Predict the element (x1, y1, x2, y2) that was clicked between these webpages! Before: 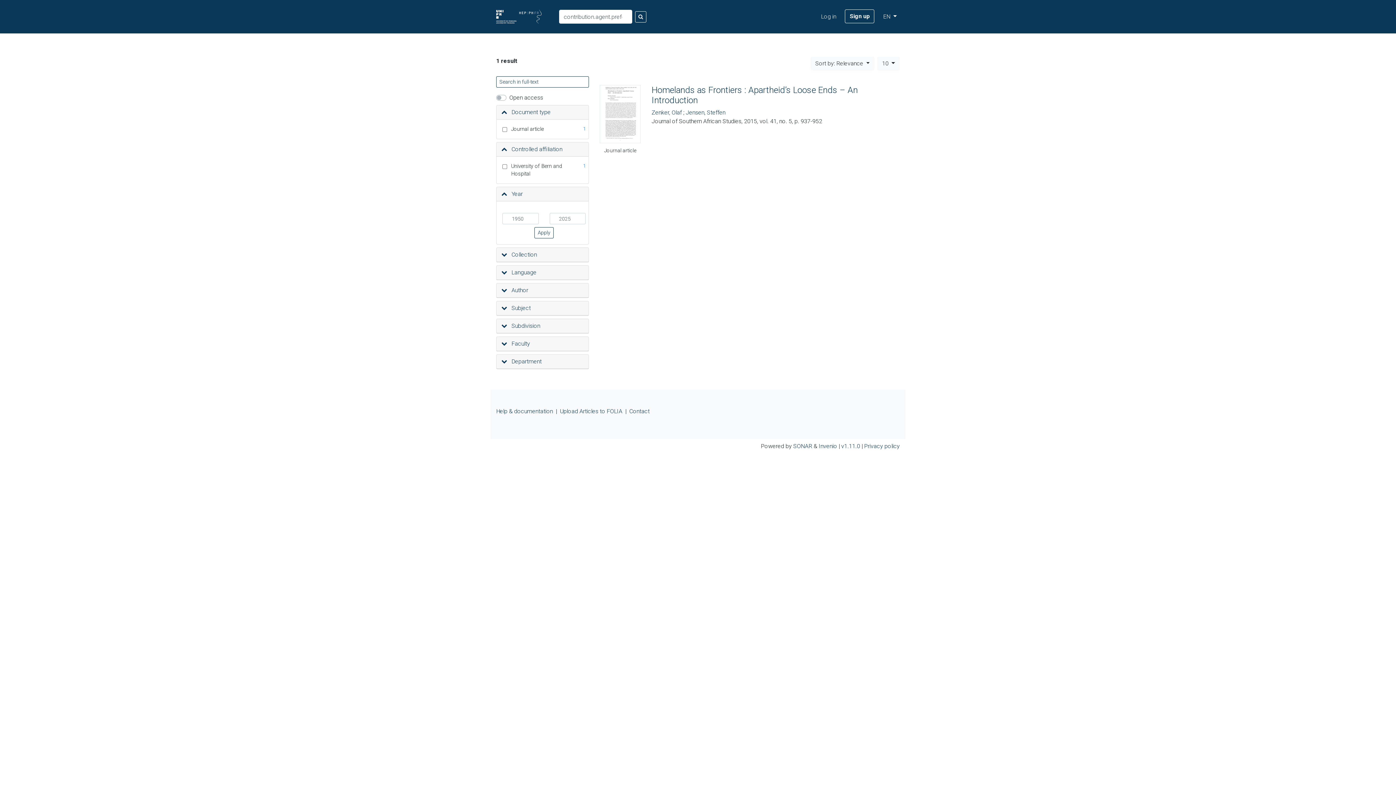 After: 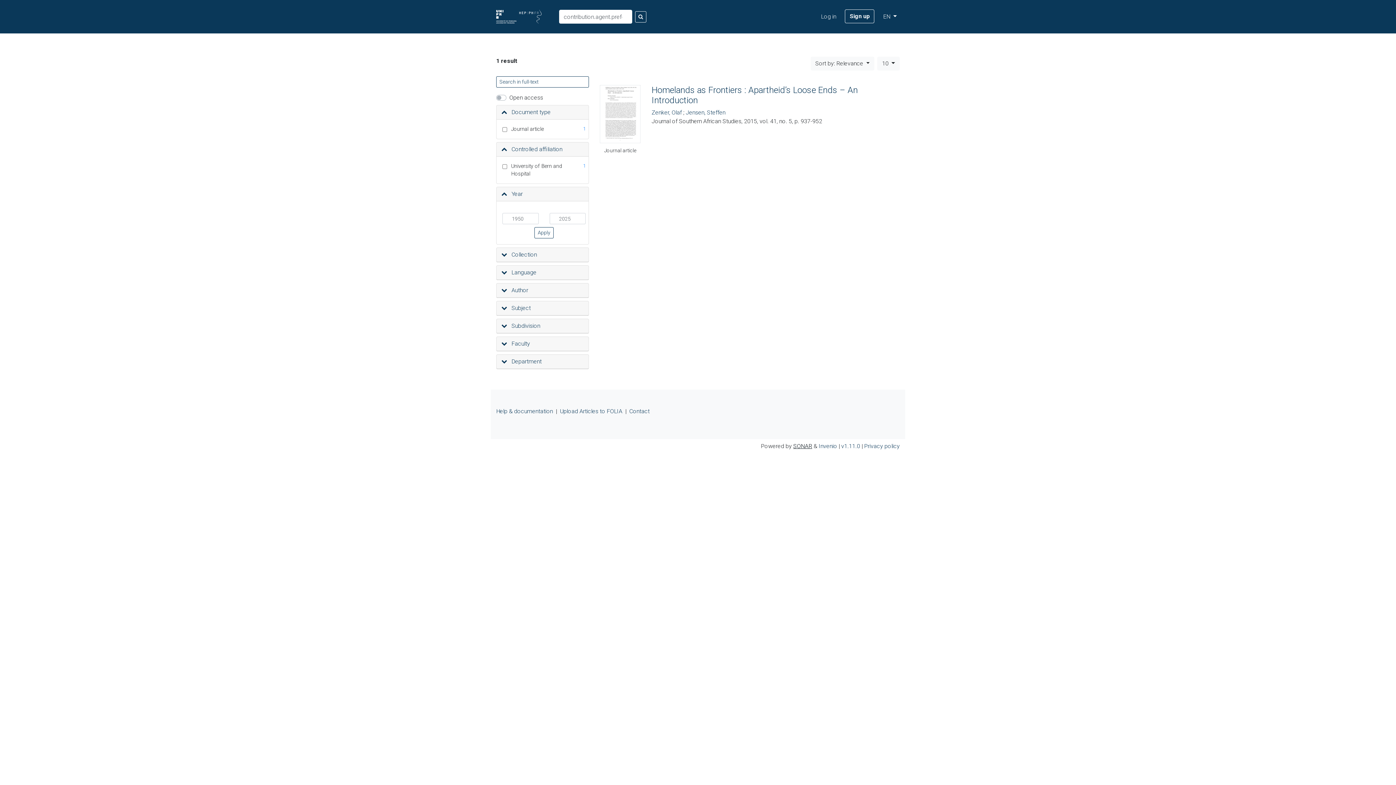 Action: label: SONAR bbox: (793, 442, 812, 449)